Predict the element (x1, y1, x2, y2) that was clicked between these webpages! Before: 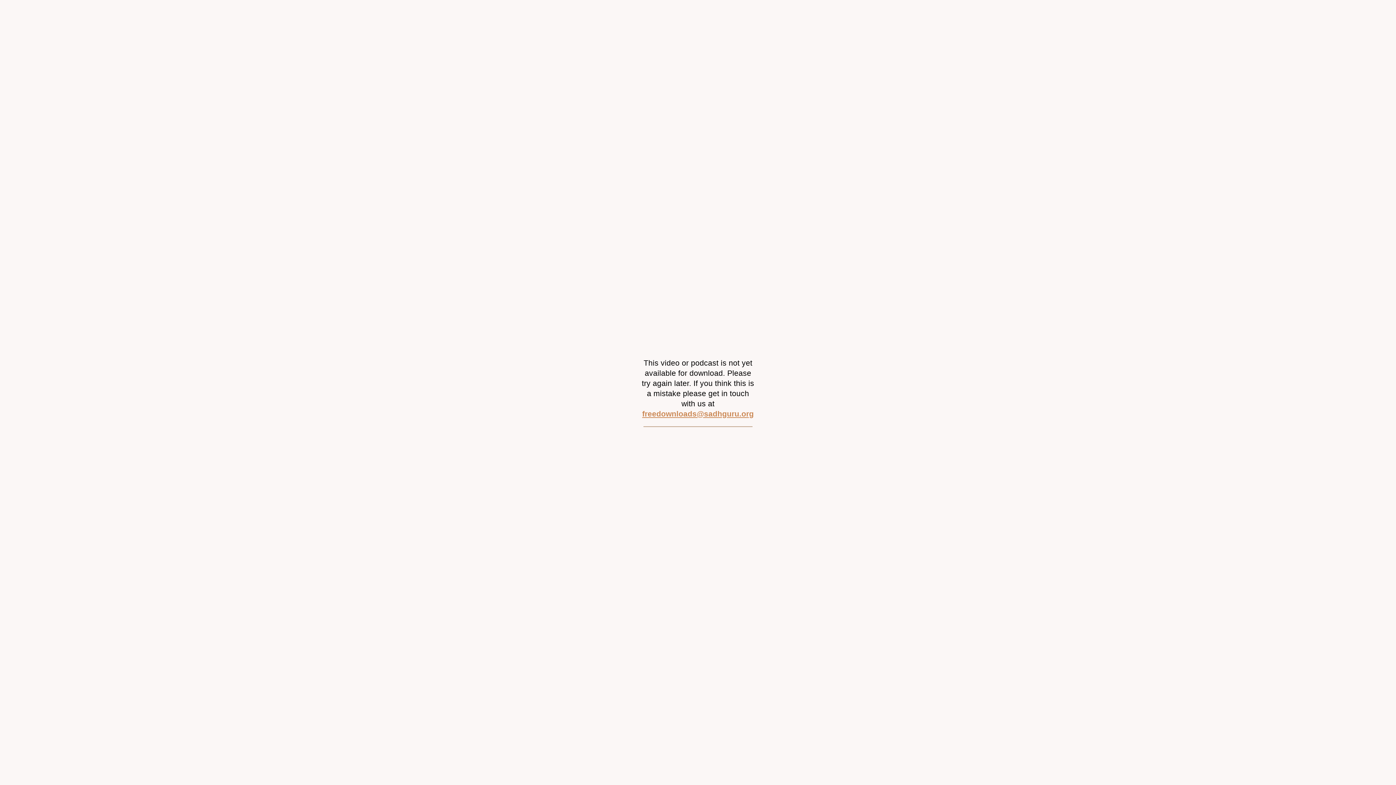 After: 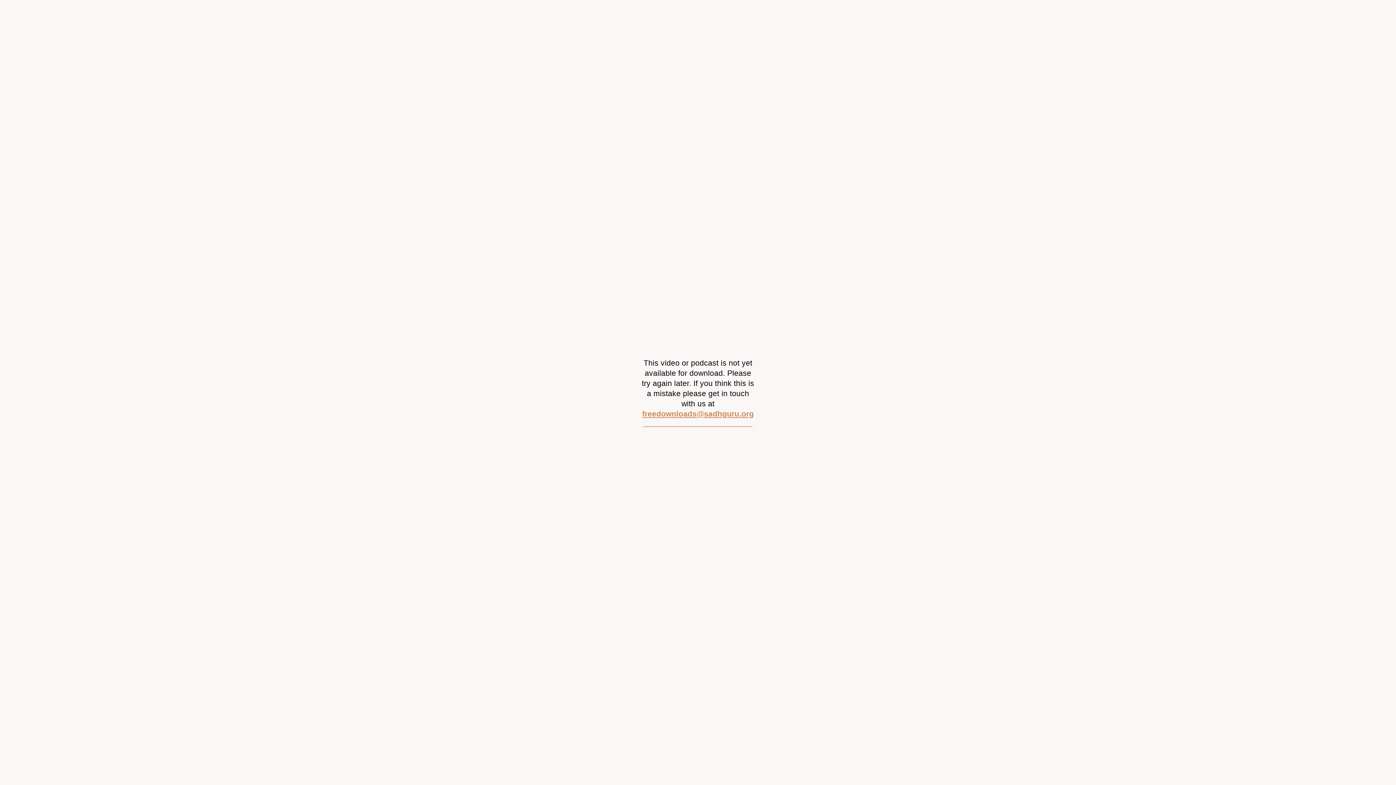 Action: bbox: (642, 409, 754, 418) label: freedownloads@sadhguru.org